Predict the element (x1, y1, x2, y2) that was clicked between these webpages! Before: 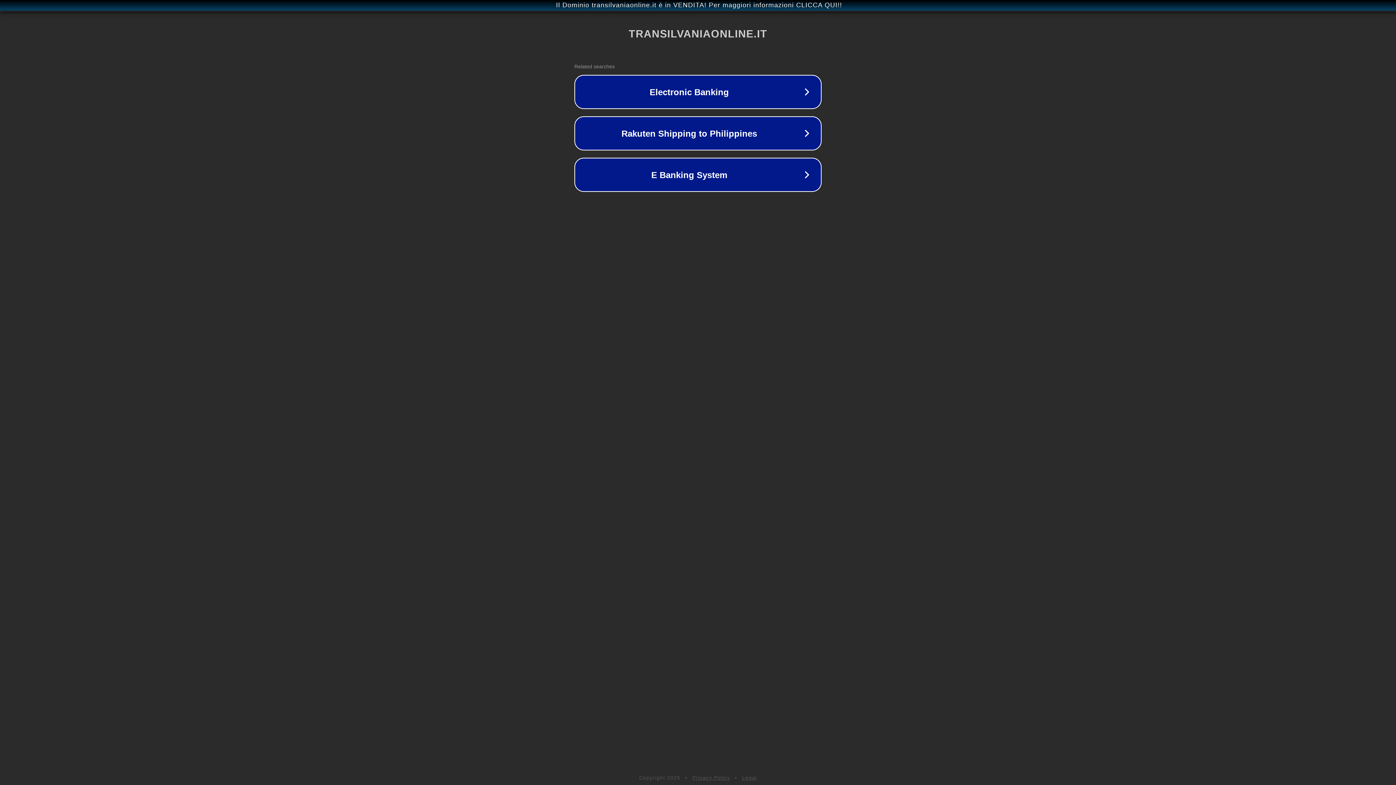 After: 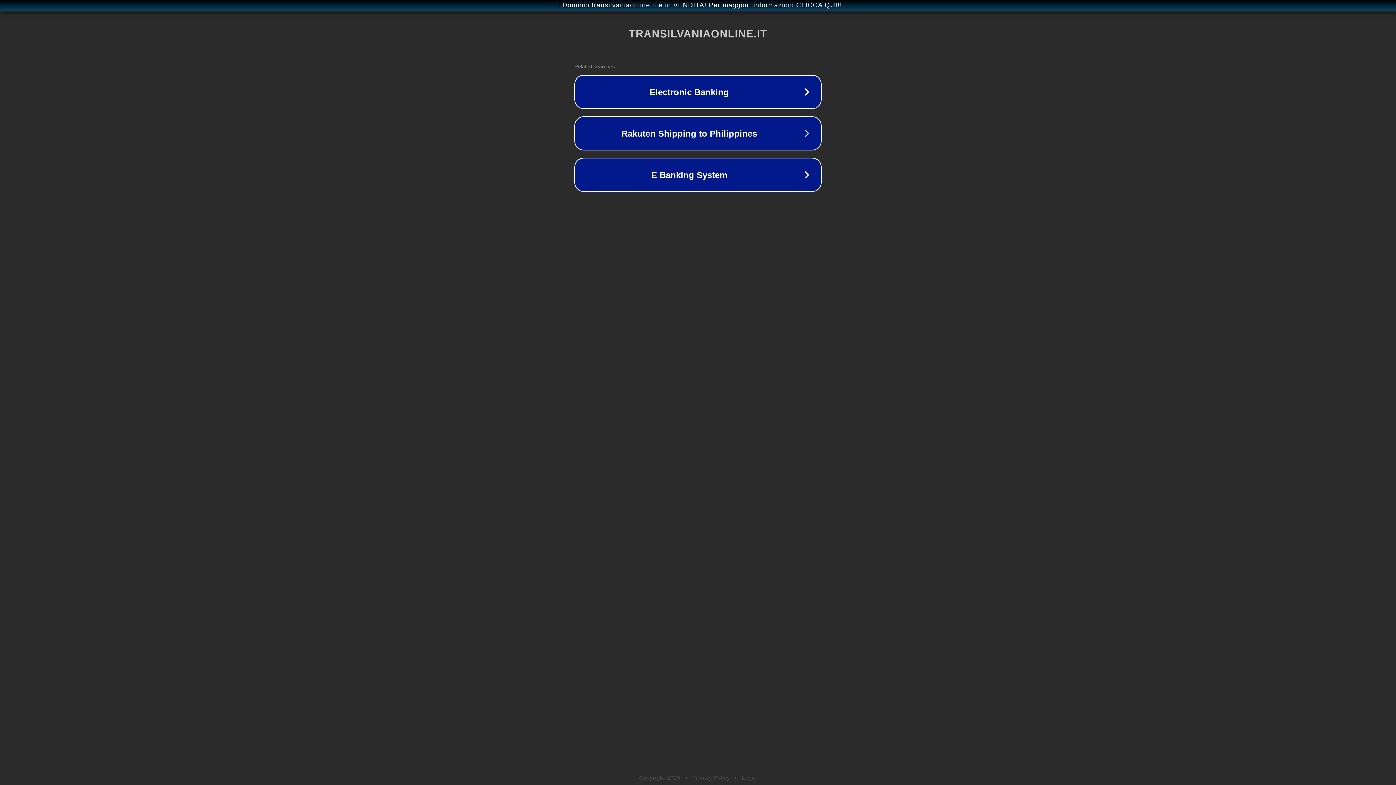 Action: label: Privacy Policy bbox: (692, 775, 730, 781)